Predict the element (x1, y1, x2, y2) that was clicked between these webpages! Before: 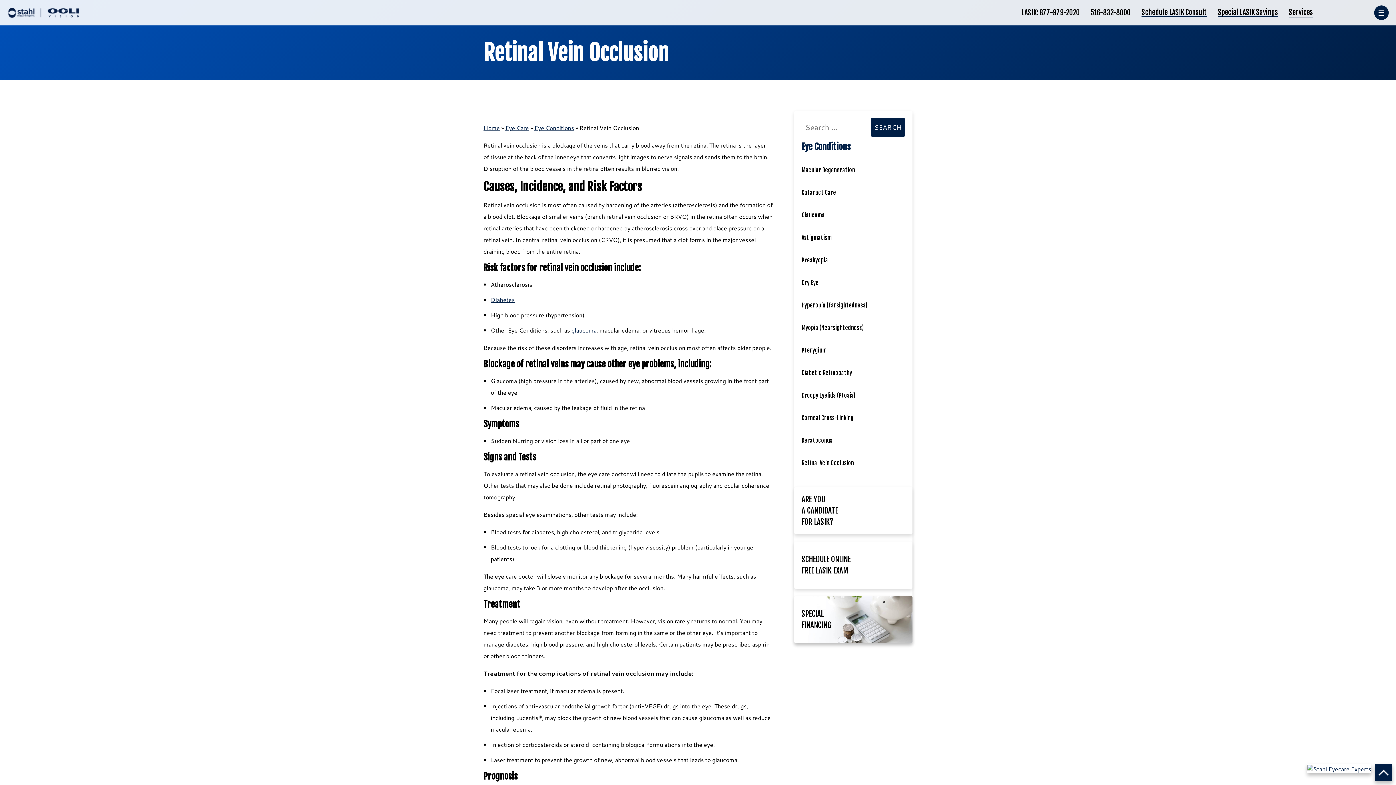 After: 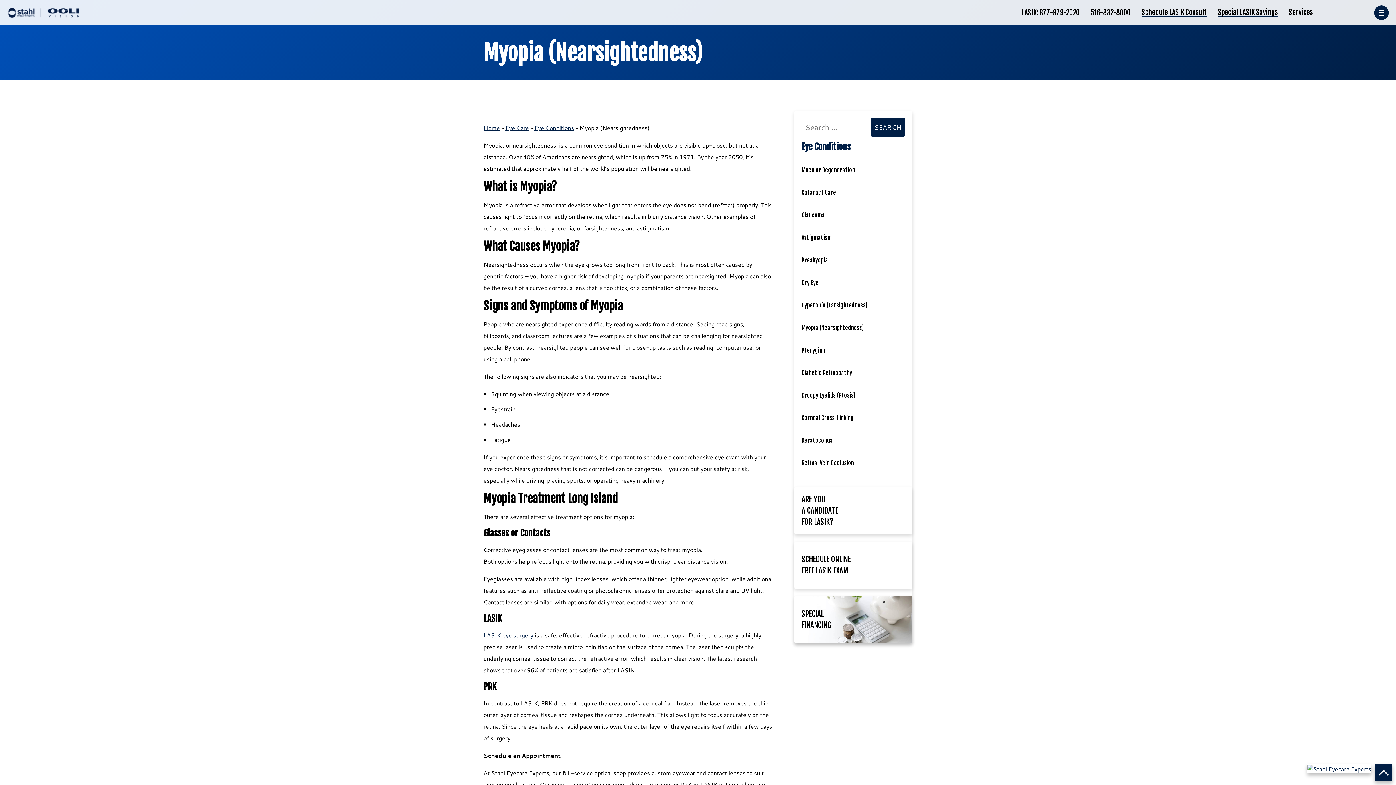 Action: label: Myopia (Nearsightedness) bbox: (794, 318, 912, 337)